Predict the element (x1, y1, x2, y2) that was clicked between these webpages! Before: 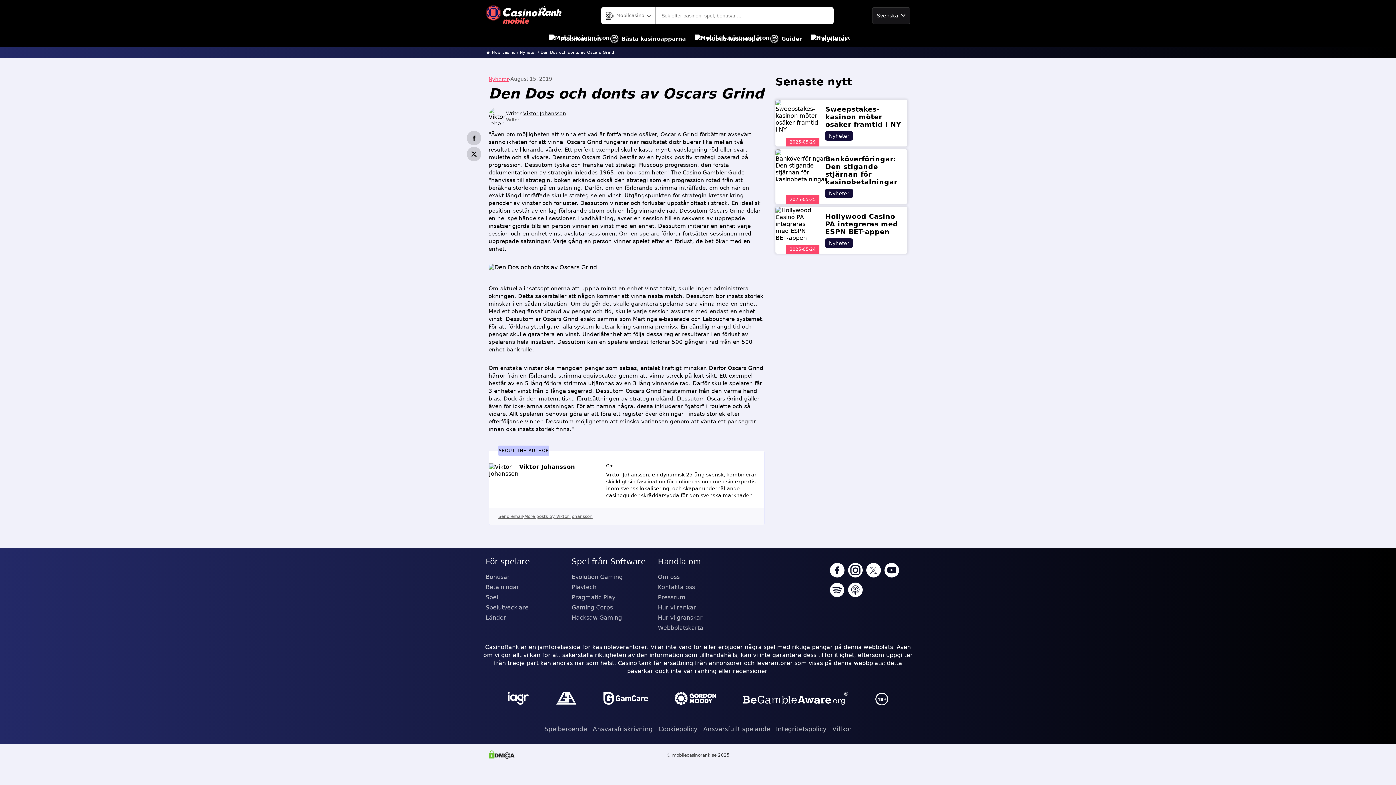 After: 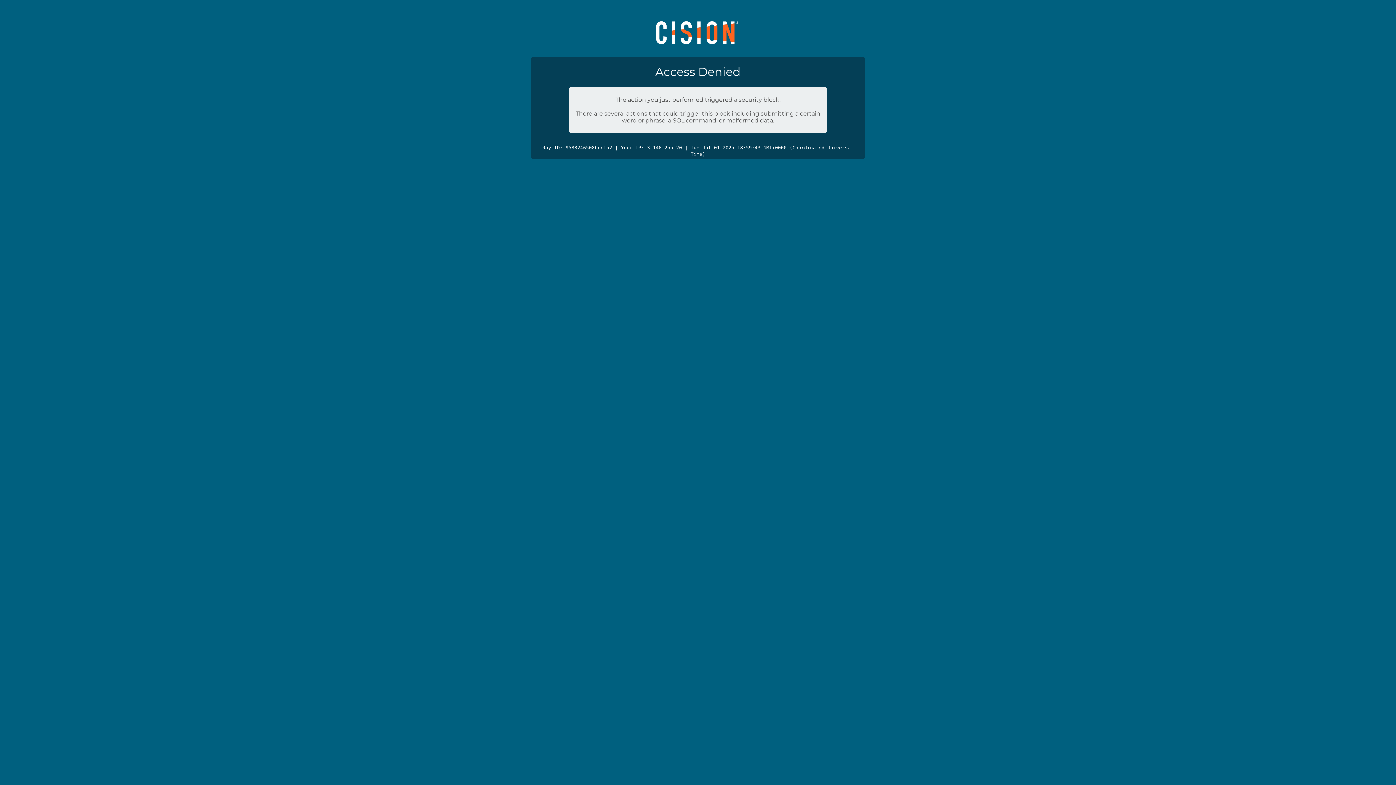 Action: bbox: (658, 592, 738, 602) label: Pressrum